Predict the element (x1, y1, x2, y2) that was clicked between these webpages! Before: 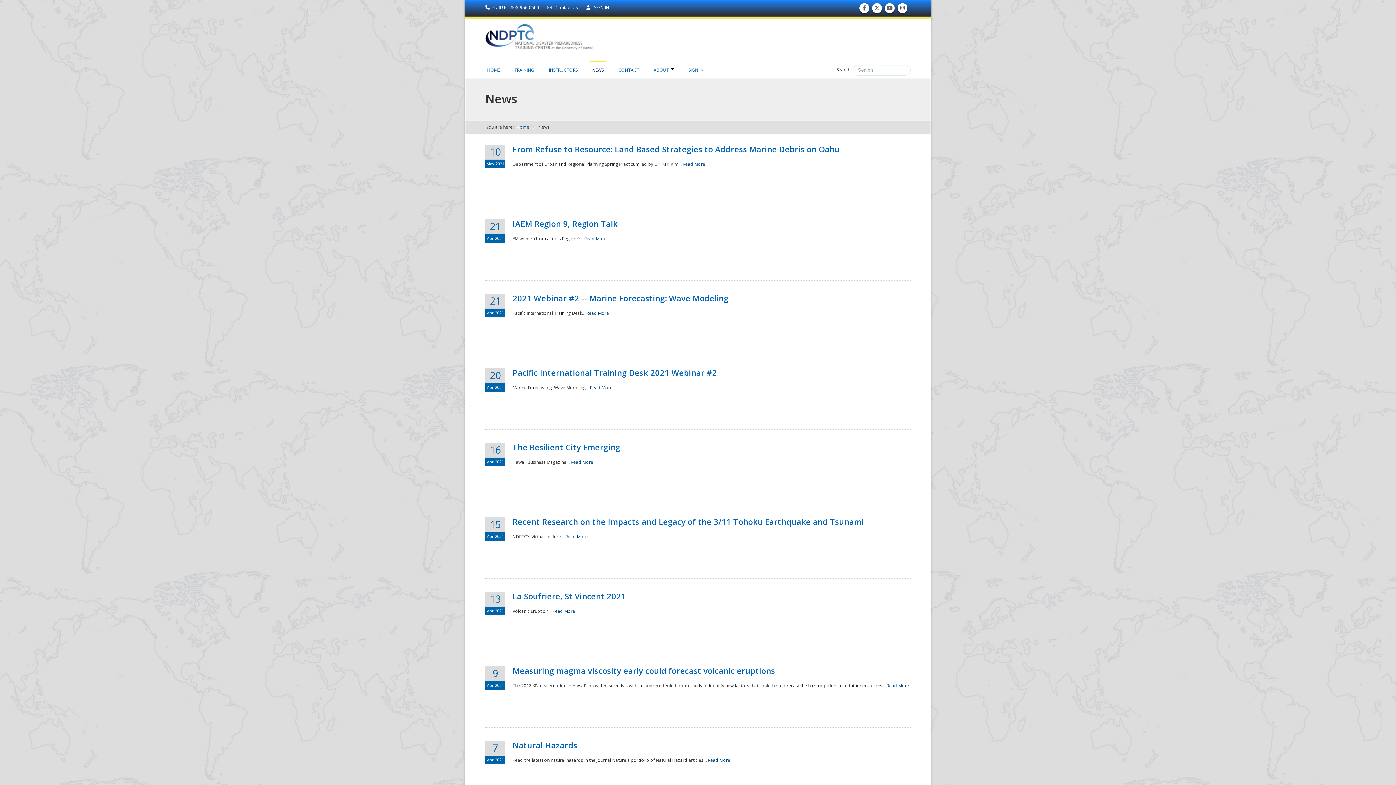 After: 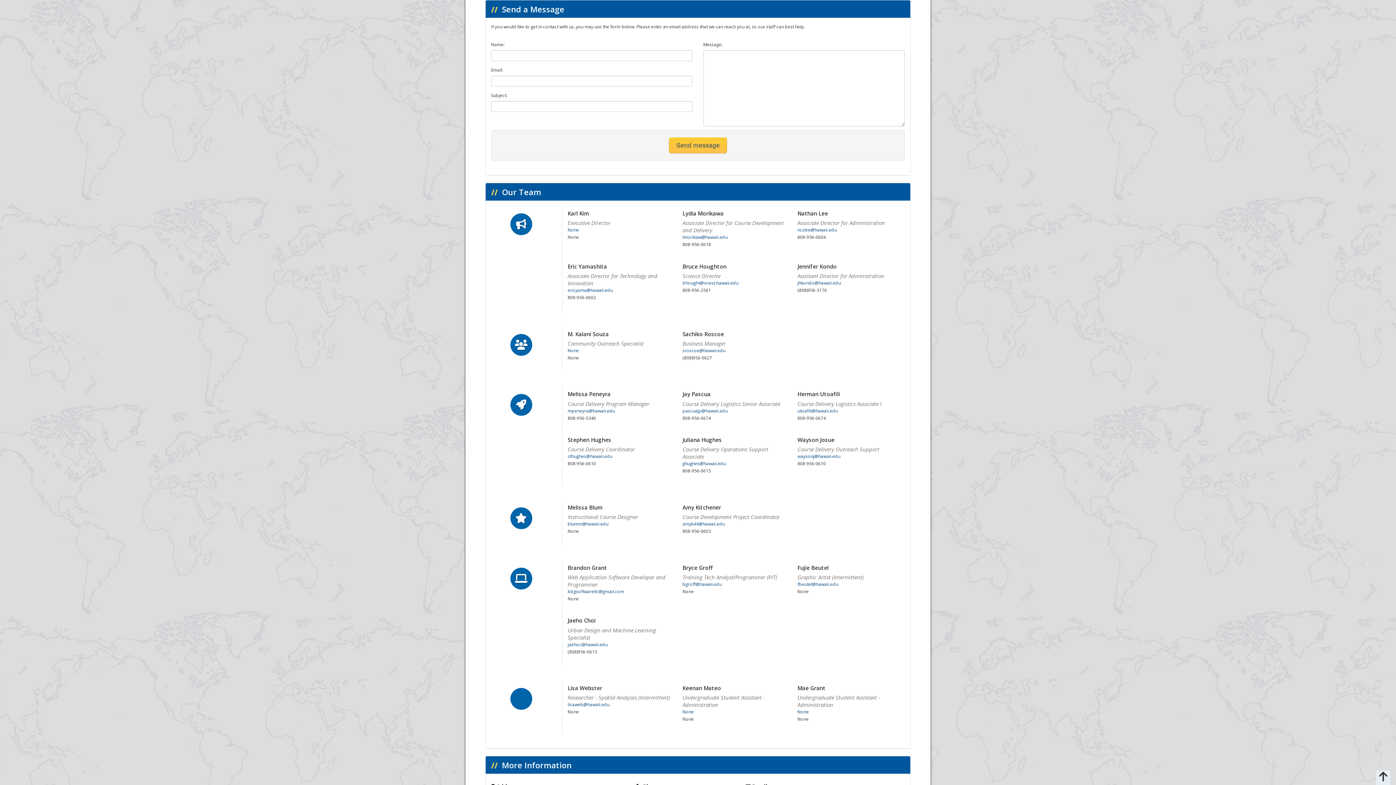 Action: label:  Contact Us  bbox: (547, 4, 579, 10)